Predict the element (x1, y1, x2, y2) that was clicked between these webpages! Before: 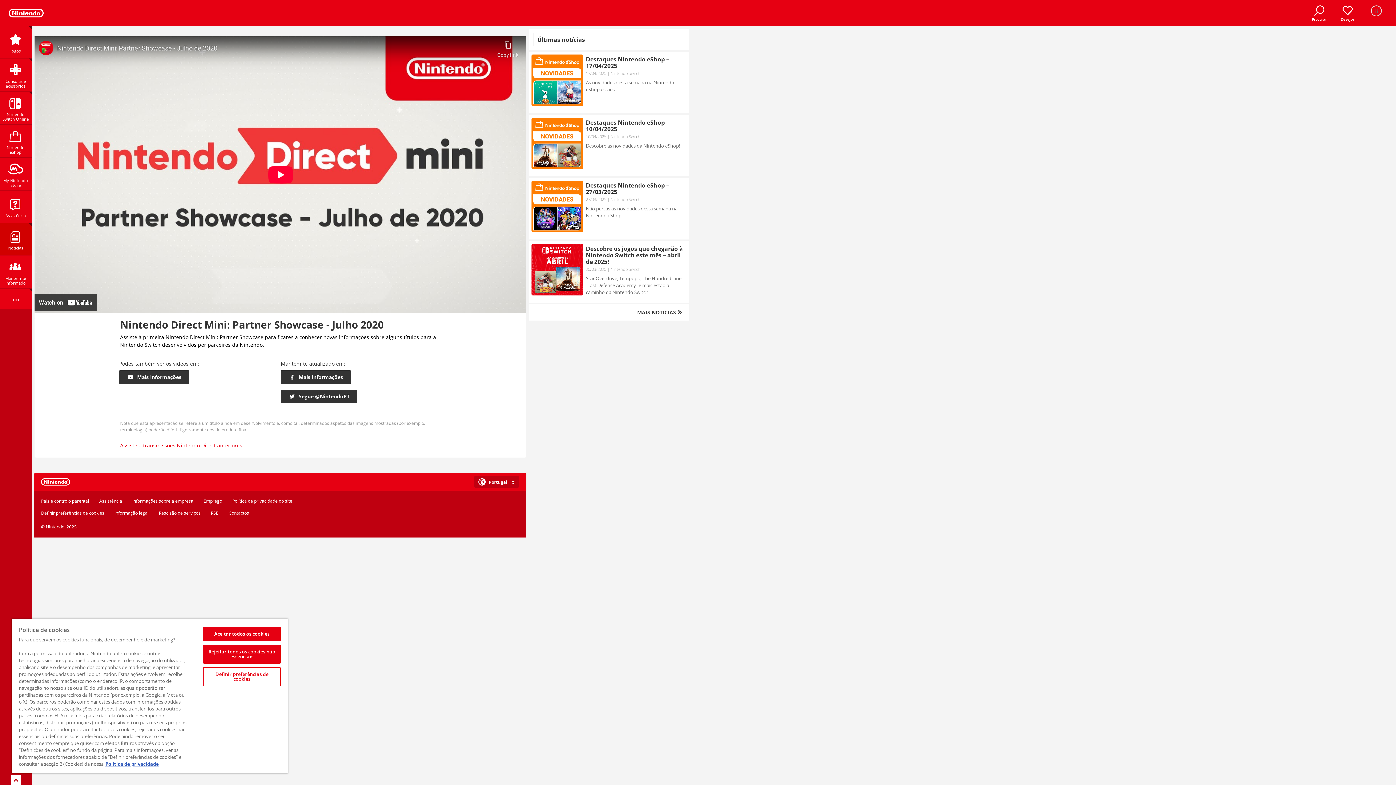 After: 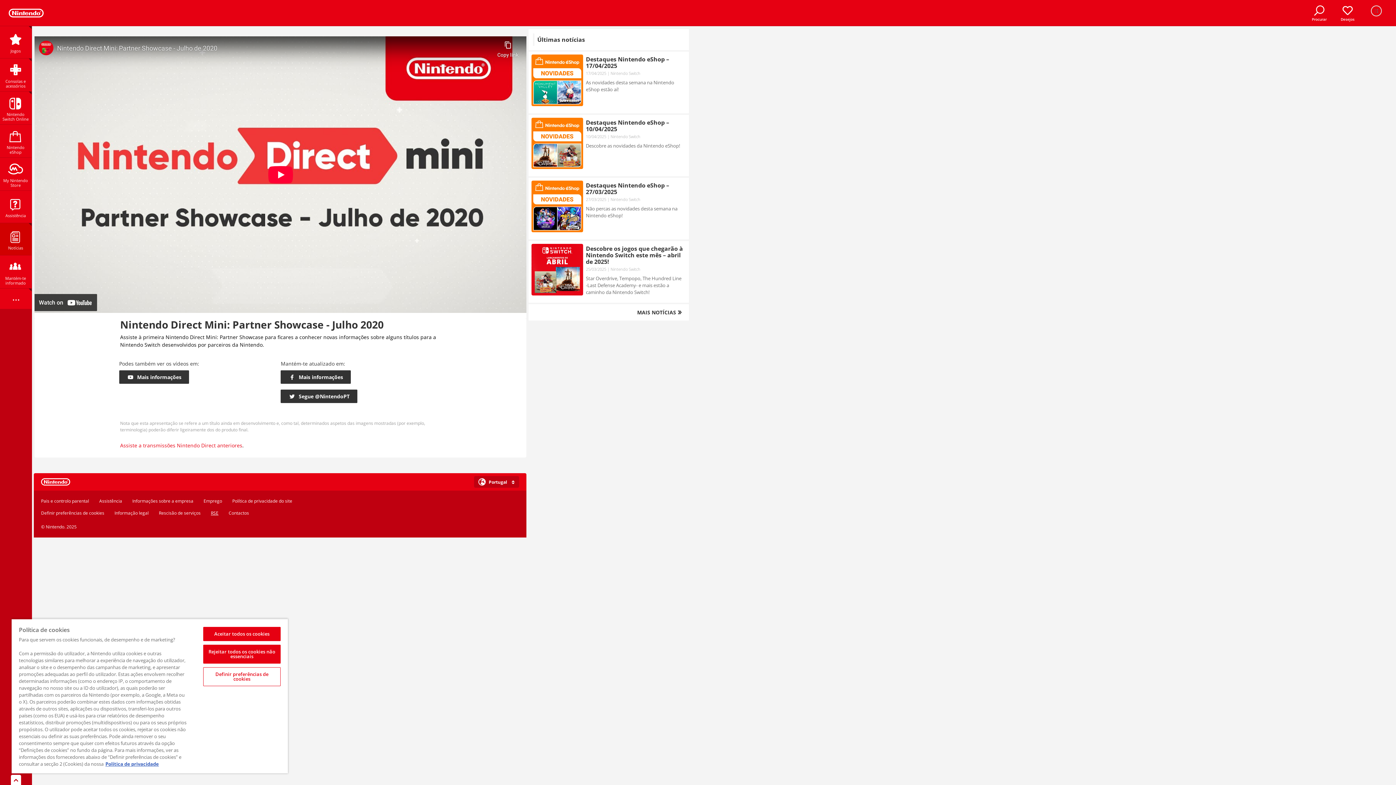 Action: label: RSE bbox: (210, 510, 218, 516)